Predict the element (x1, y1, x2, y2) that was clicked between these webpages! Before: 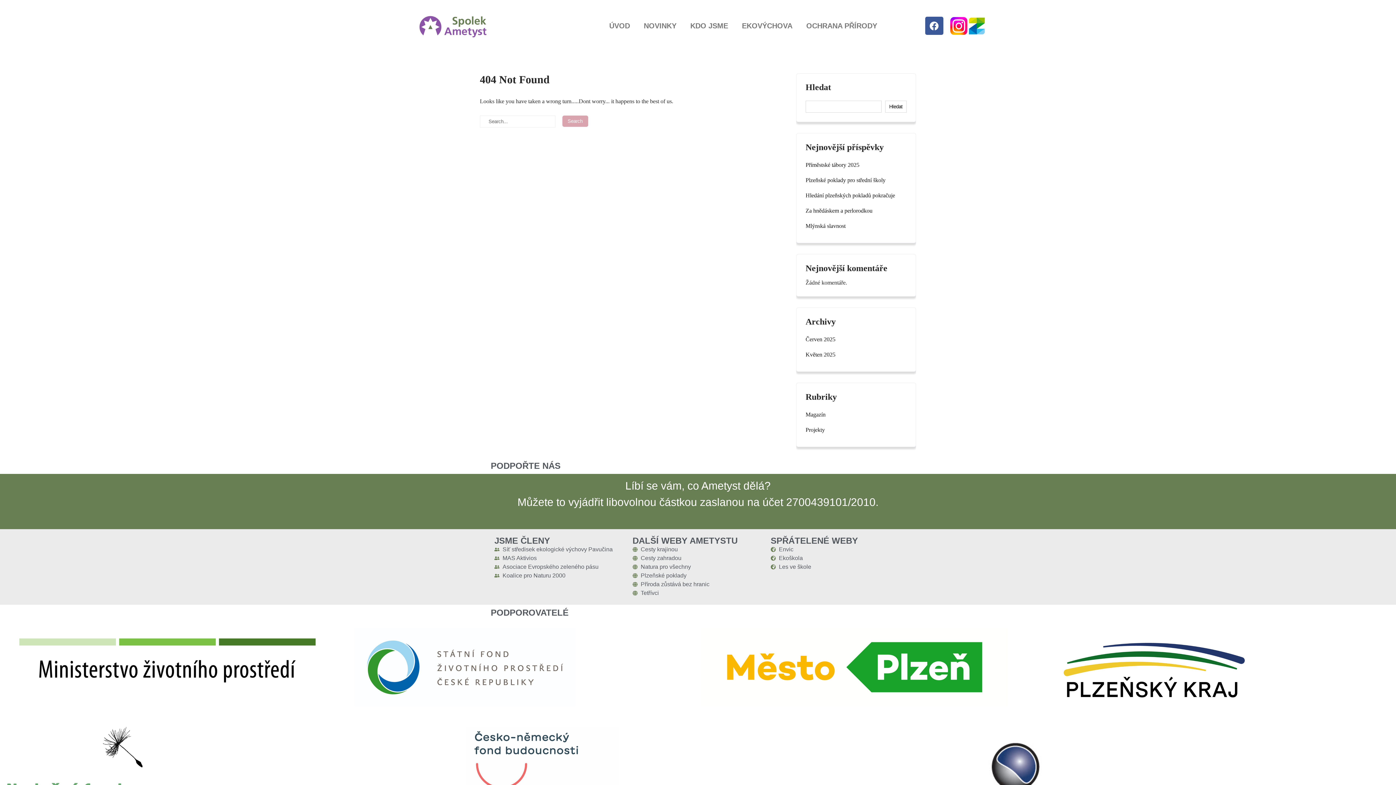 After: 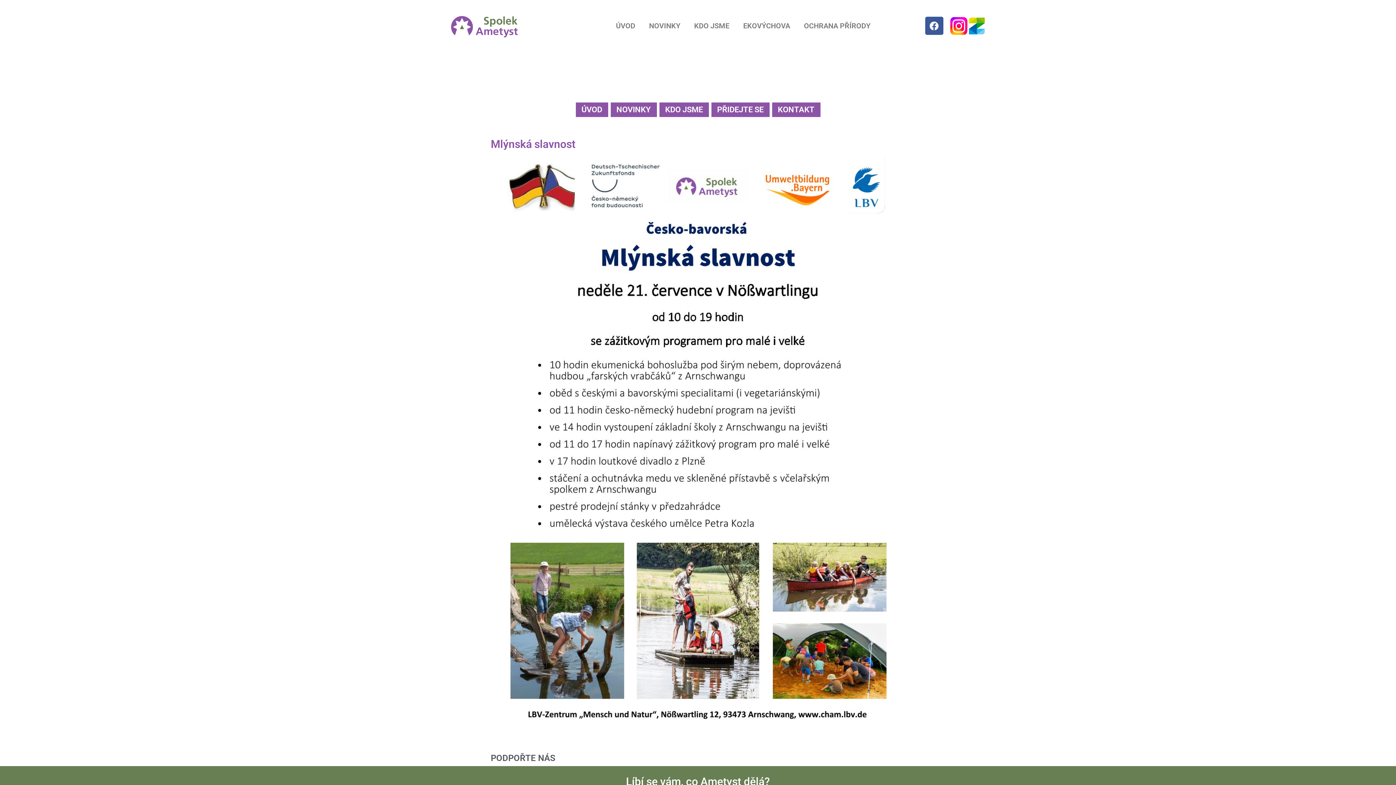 Action: label: Mlýnská slavnost bbox: (805, 221, 845, 230)